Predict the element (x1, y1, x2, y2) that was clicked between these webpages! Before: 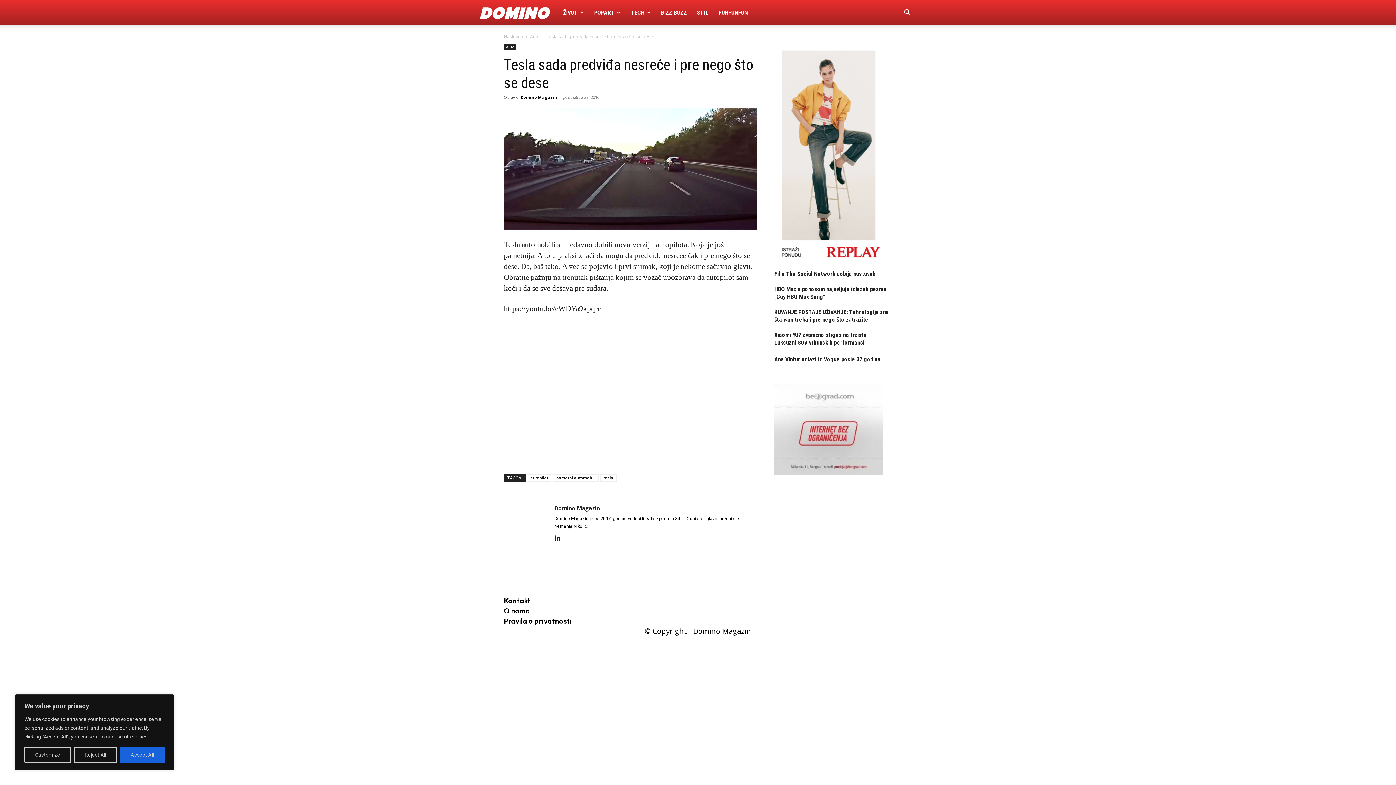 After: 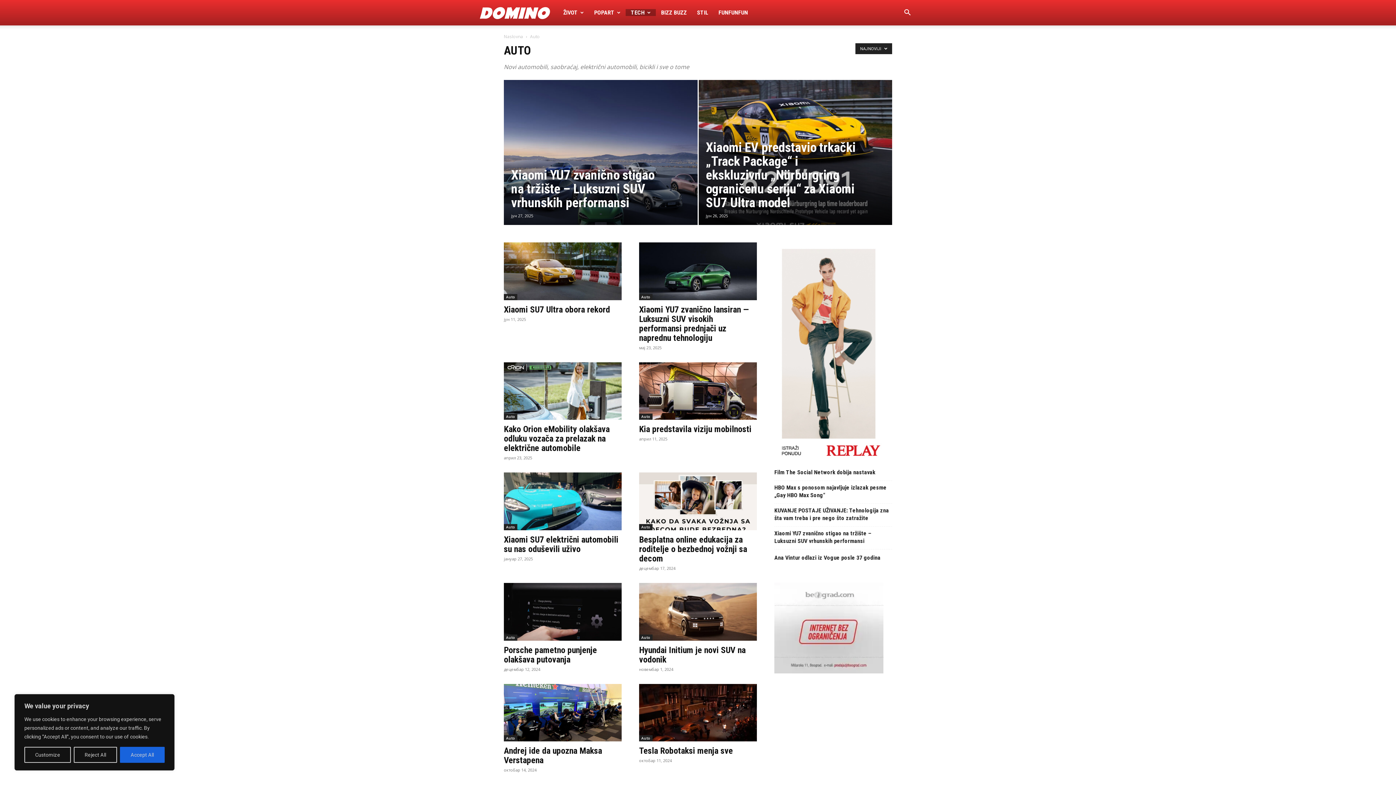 Action: bbox: (530, 33, 540, 39) label: Auto